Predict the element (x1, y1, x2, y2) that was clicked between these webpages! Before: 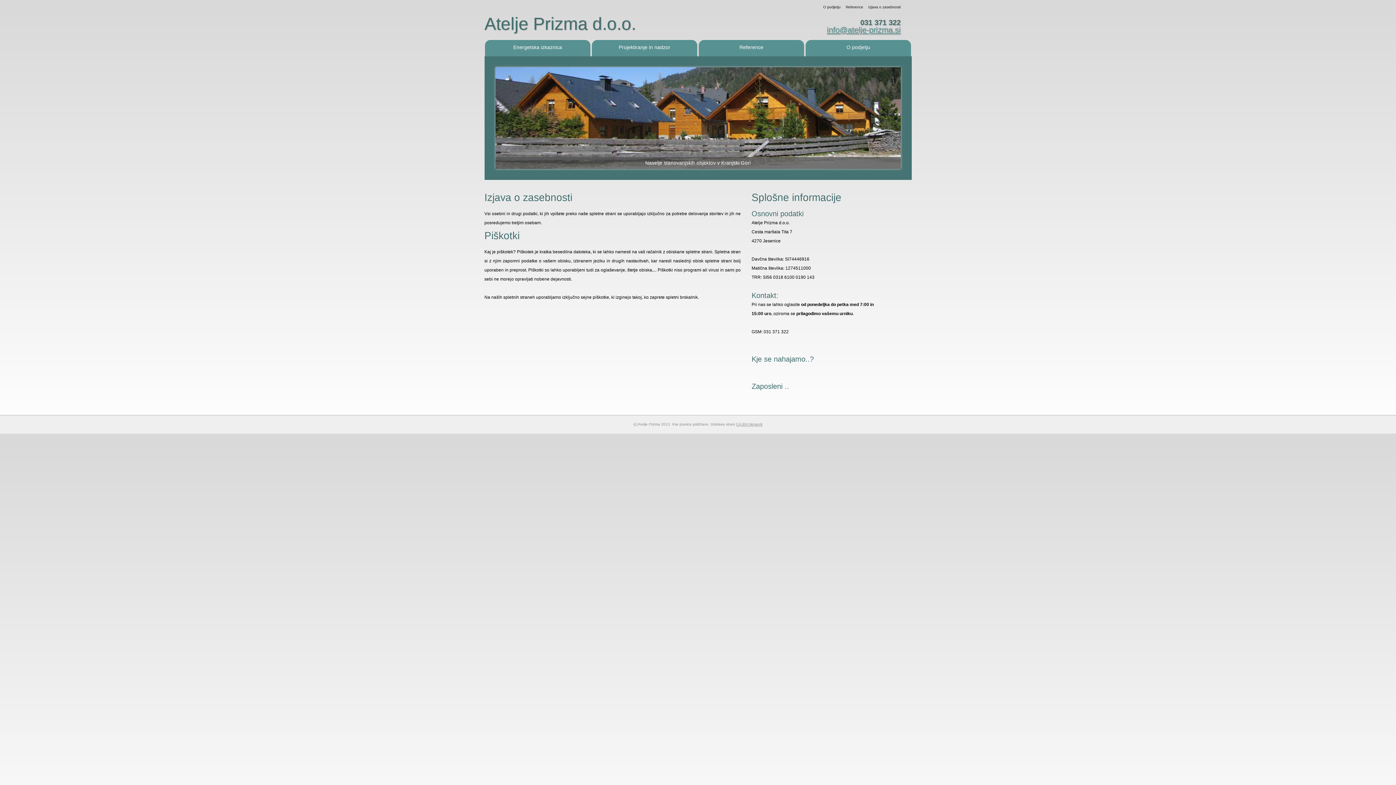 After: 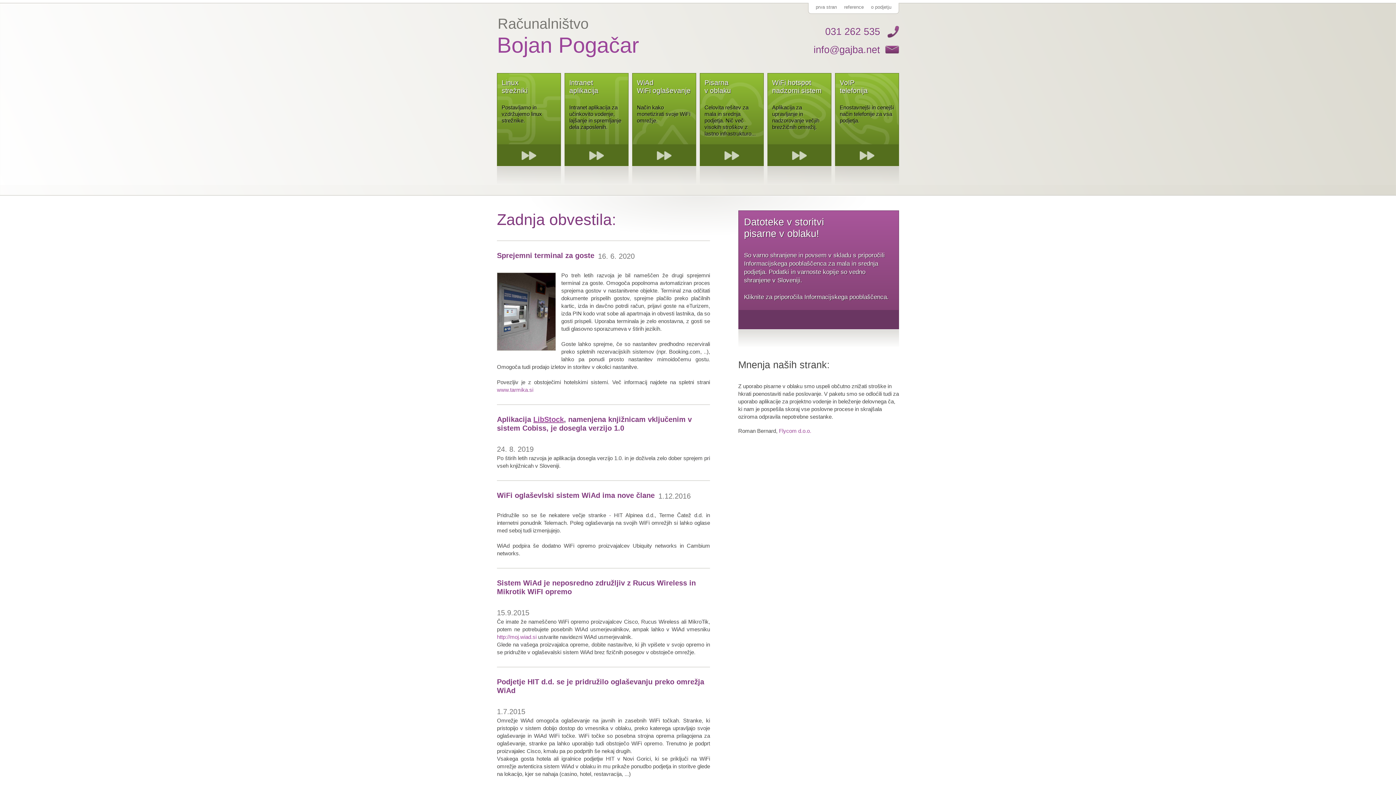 Action: label: GAJBA Network bbox: (736, 422, 762, 426)